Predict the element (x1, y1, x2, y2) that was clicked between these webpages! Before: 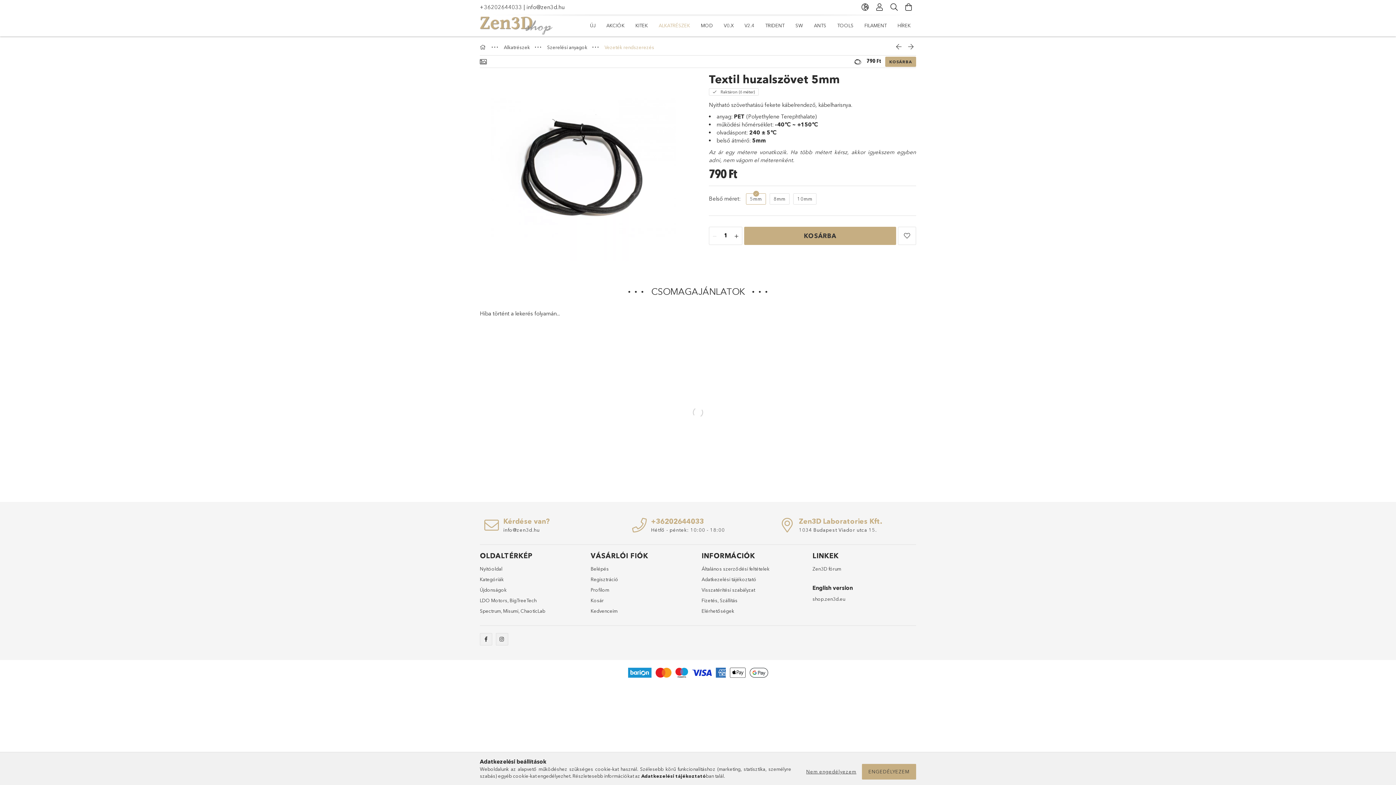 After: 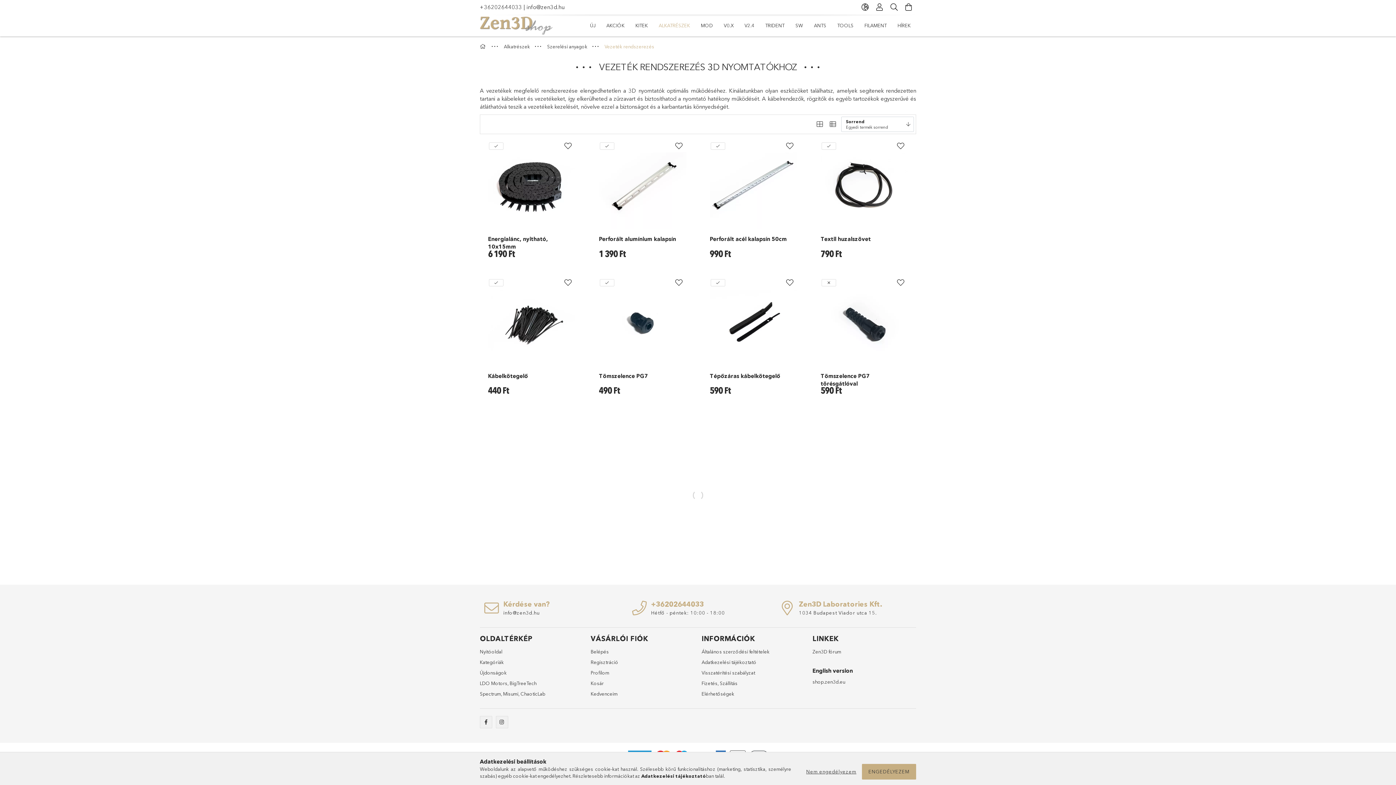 Action: label: Vezeték rendszerezés bbox: (604, 44, 654, 50)